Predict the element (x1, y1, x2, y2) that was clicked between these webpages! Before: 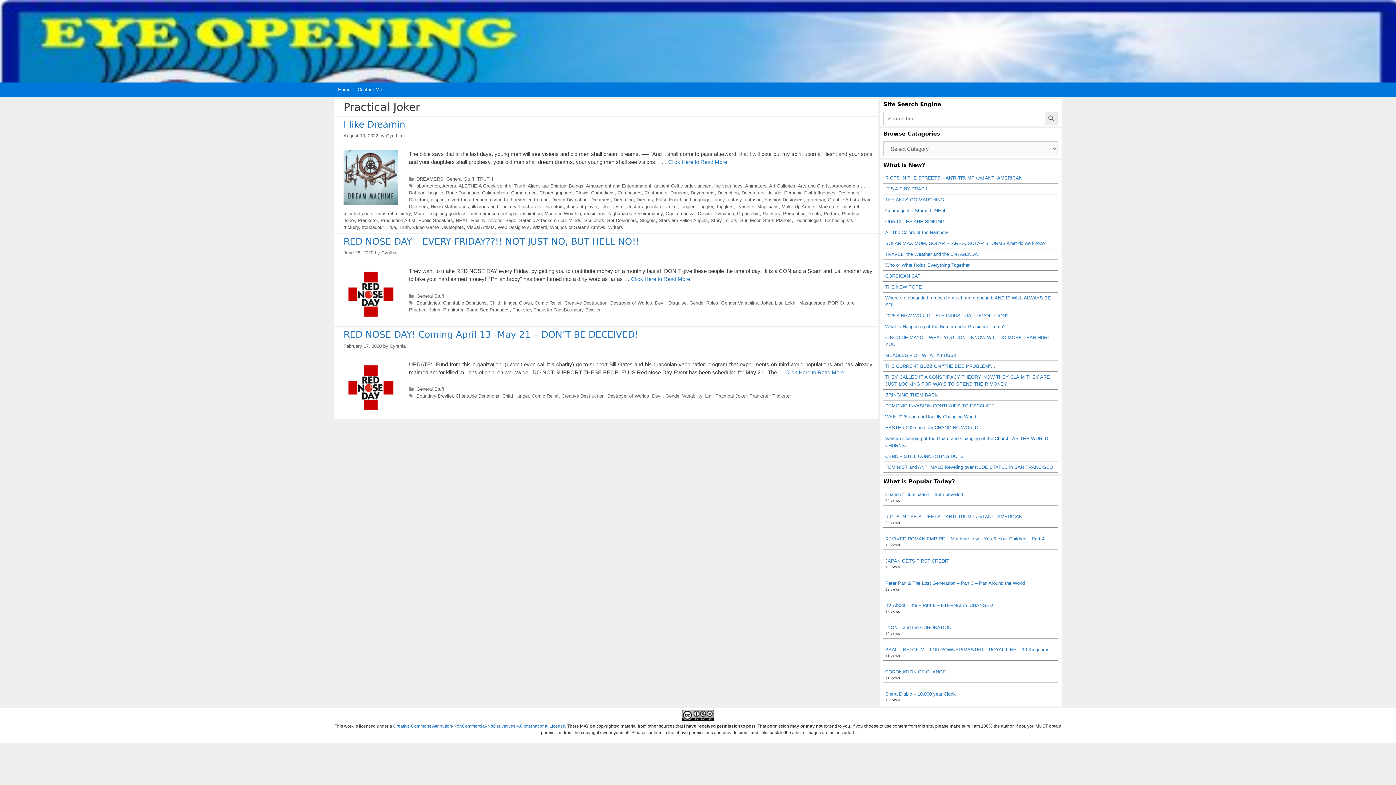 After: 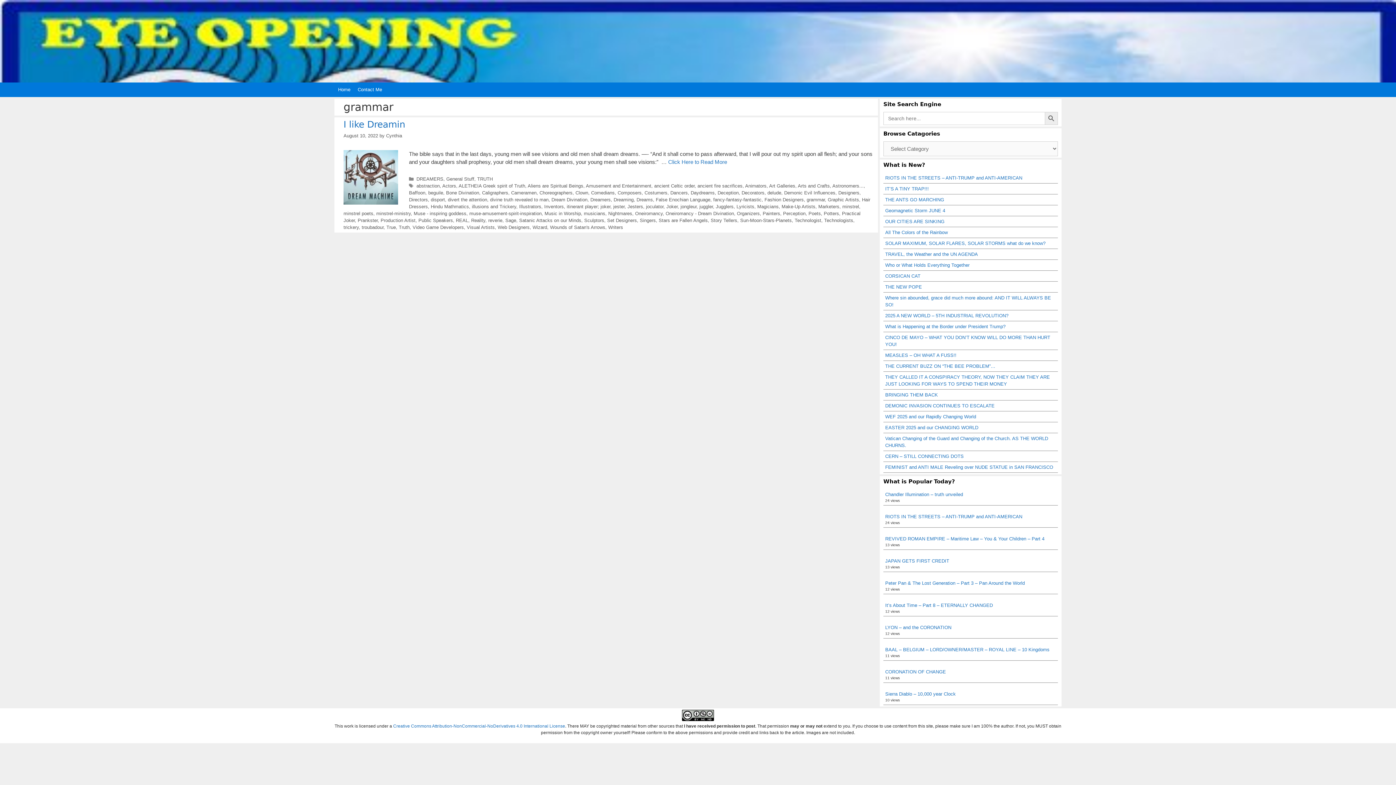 Action: label: grammar bbox: (806, 197, 825, 202)